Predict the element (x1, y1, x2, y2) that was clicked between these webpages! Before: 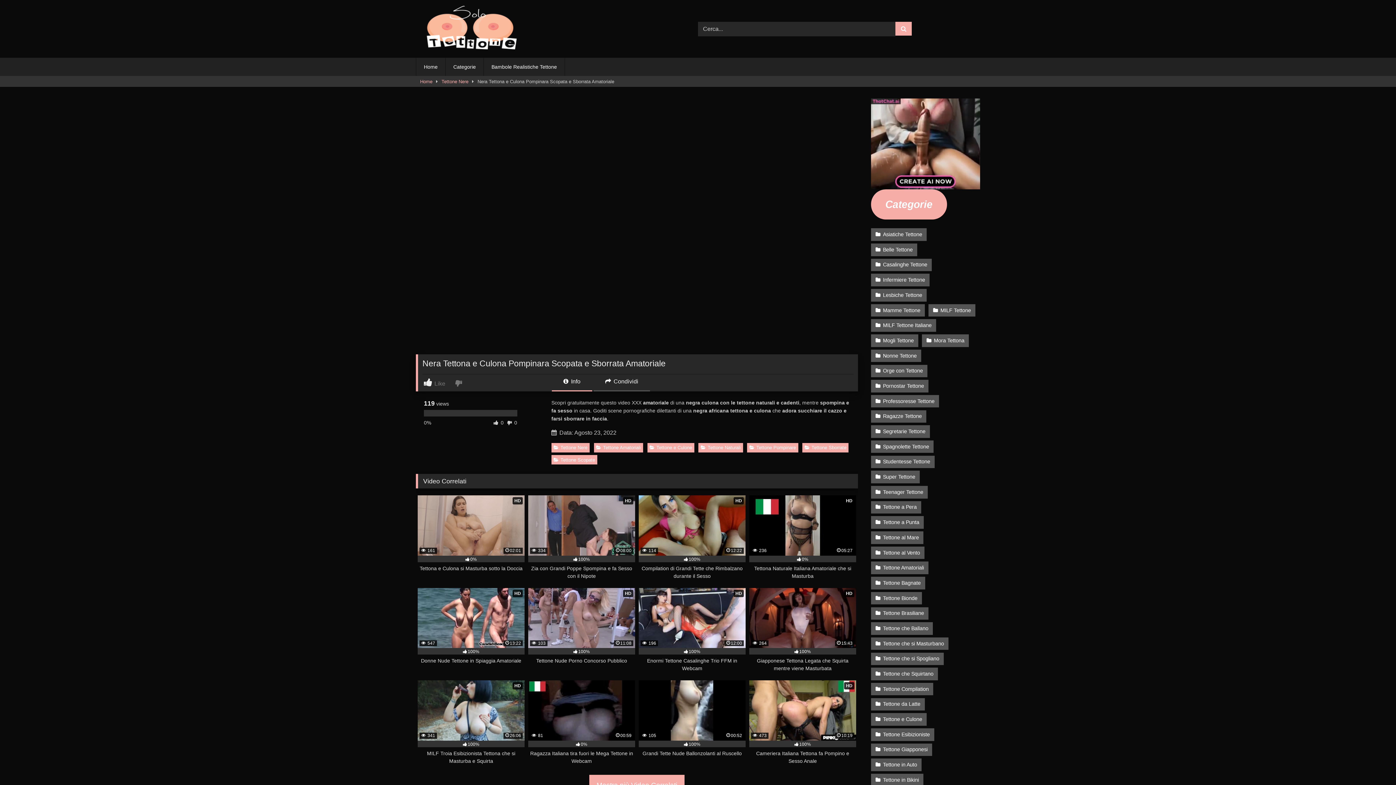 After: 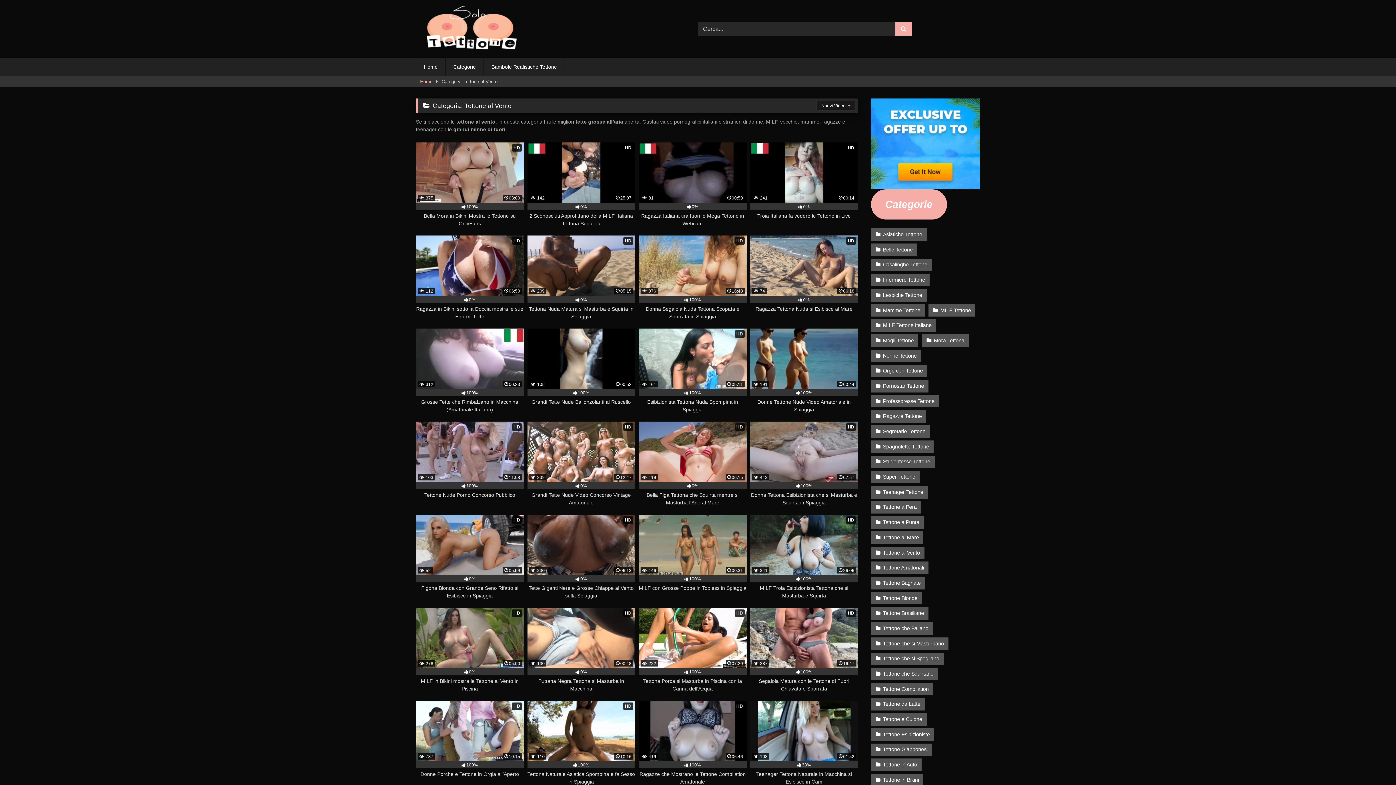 Action: label: Tettone al Vento bbox: (871, 546, 924, 559)